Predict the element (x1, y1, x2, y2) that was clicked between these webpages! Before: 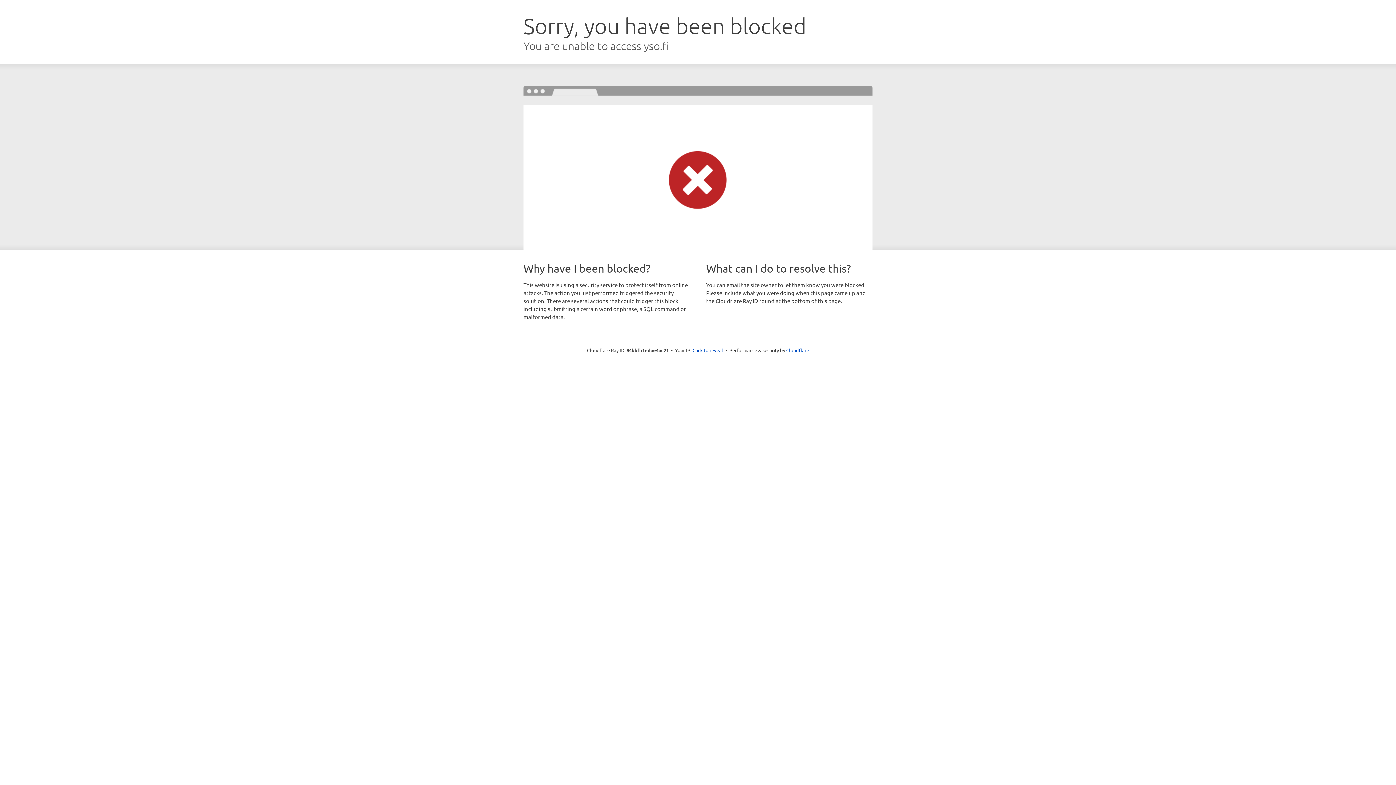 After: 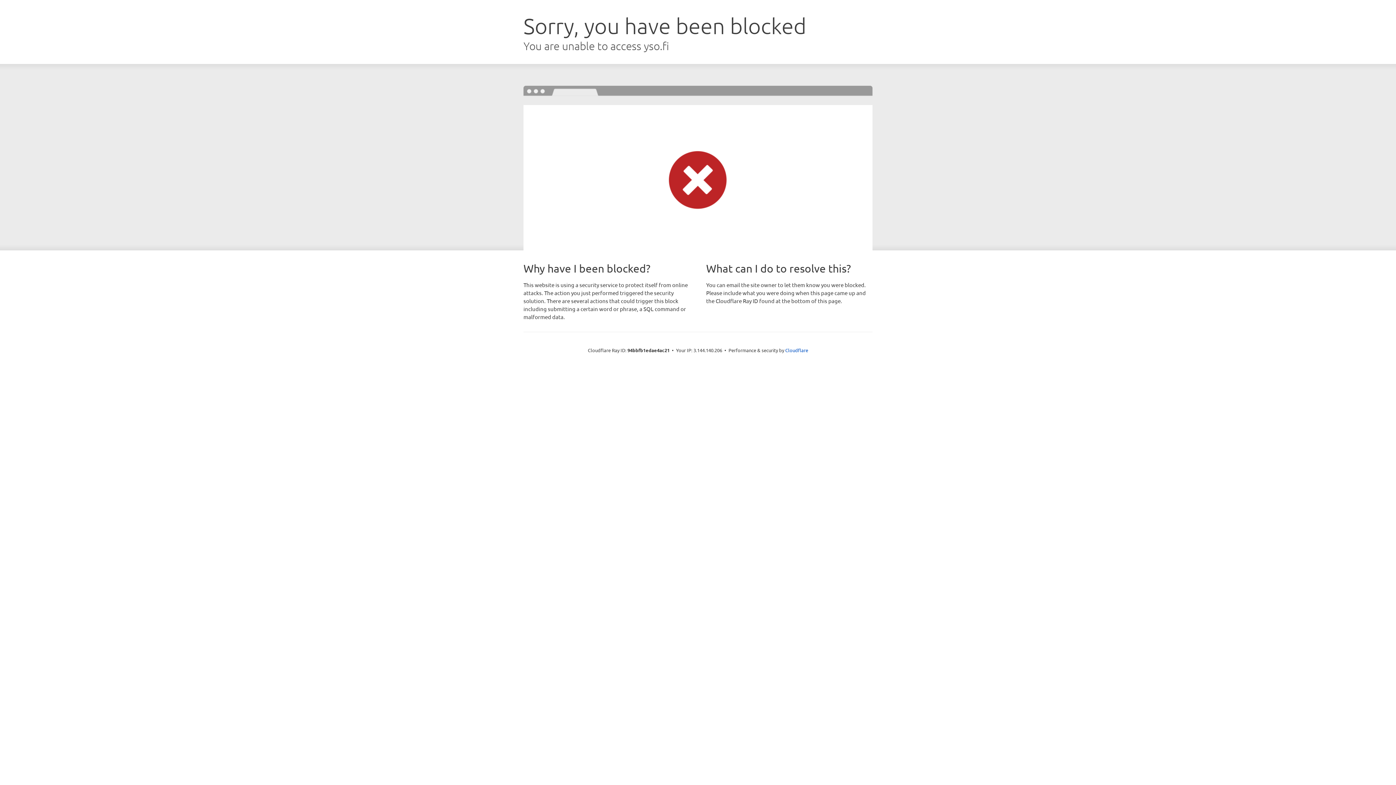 Action: label: Click to reveal bbox: (692, 346, 723, 353)